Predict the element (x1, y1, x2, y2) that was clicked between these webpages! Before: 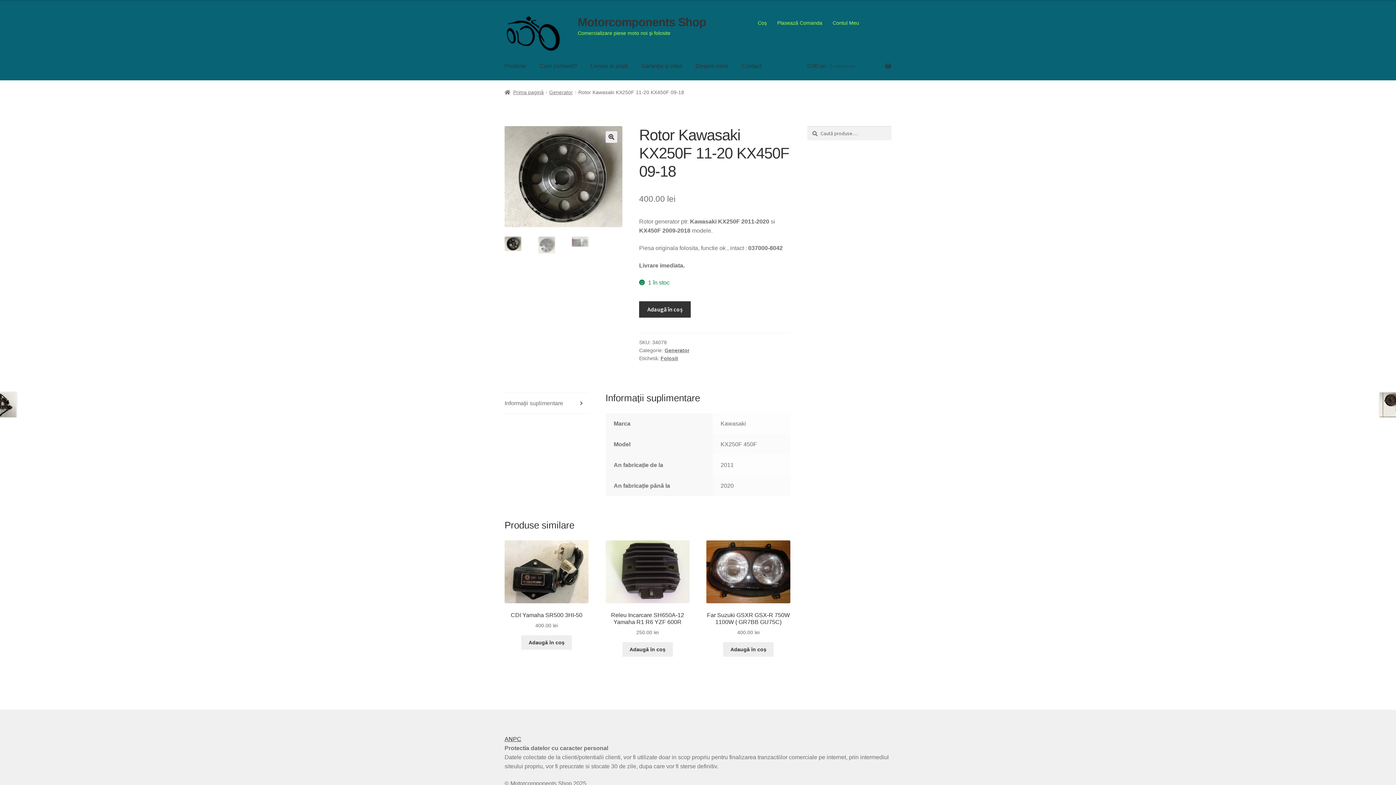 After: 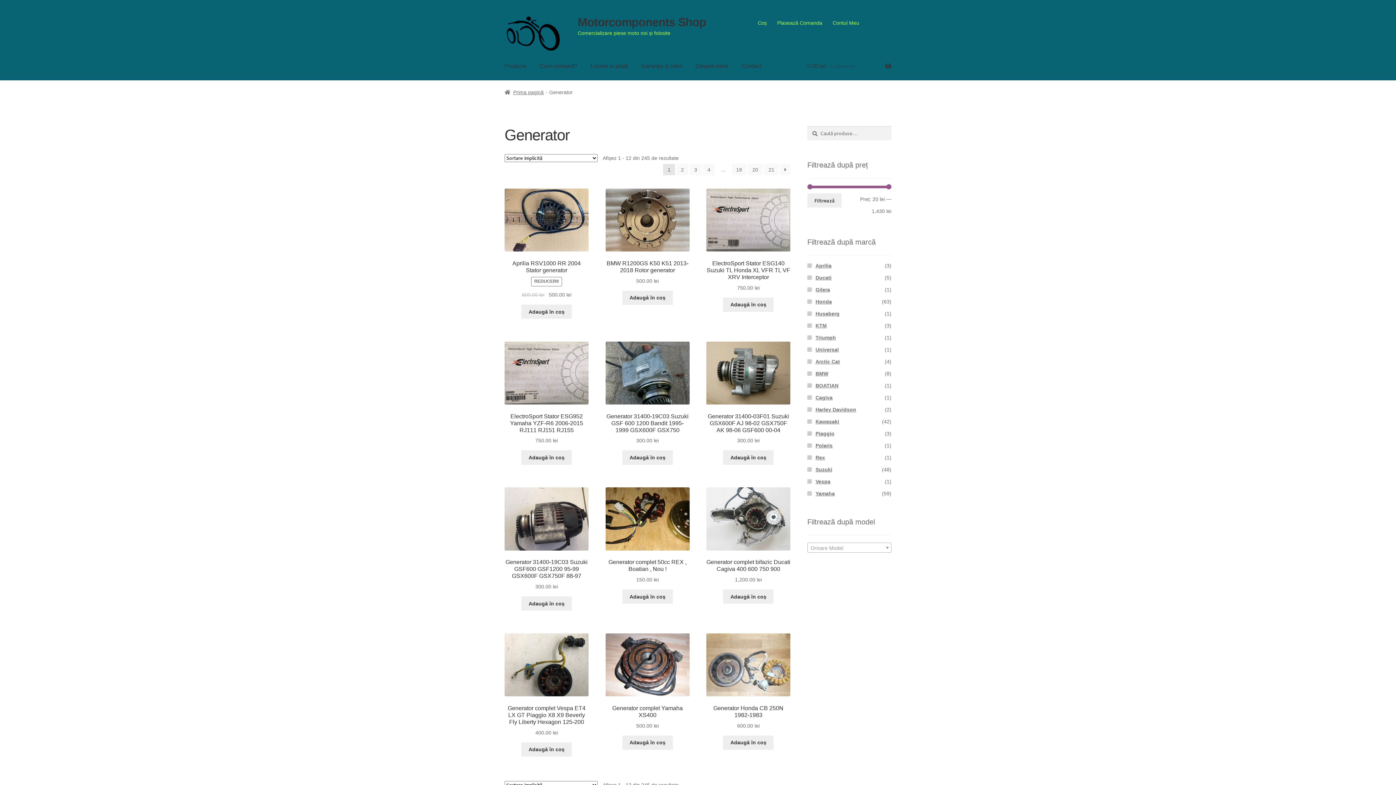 Action: label: Generator bbox: (549, 89, 572, 95)